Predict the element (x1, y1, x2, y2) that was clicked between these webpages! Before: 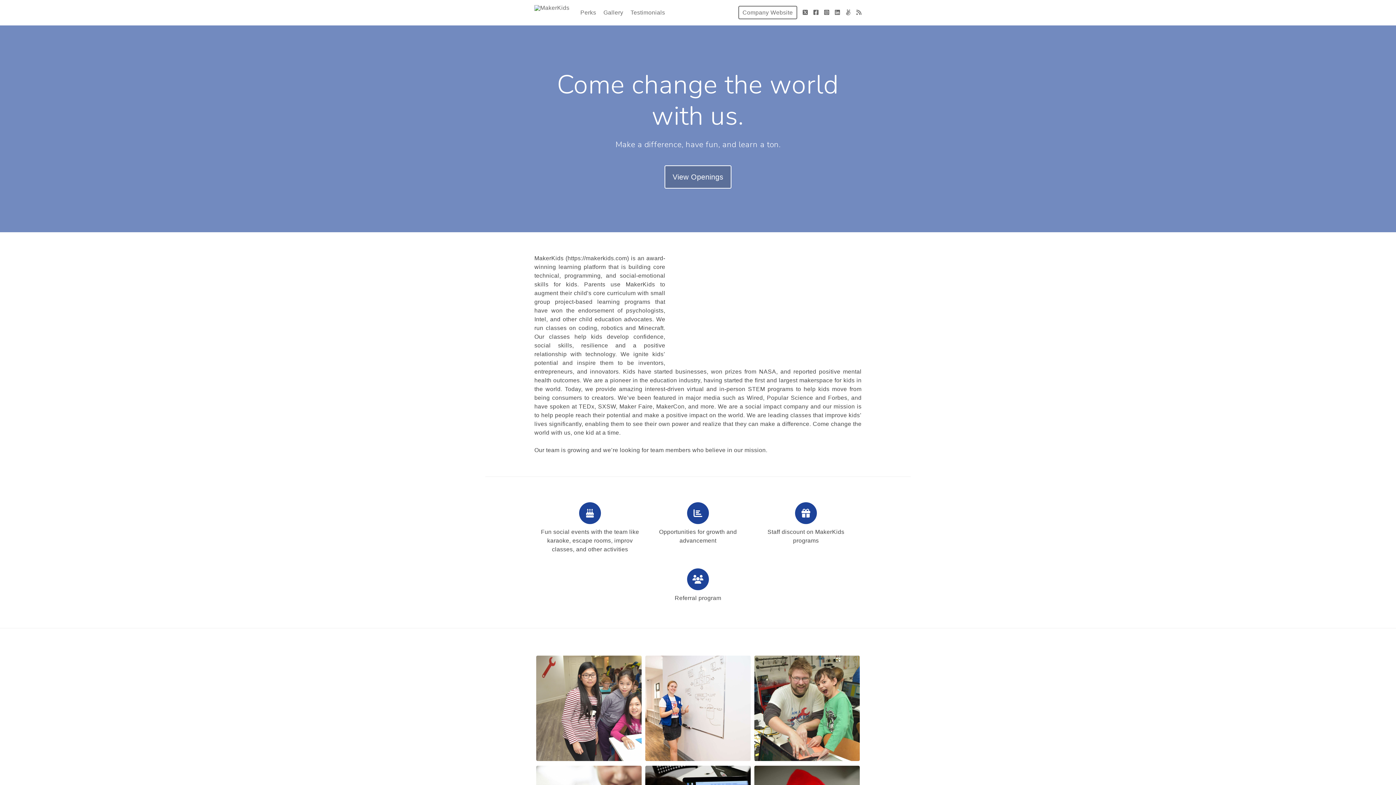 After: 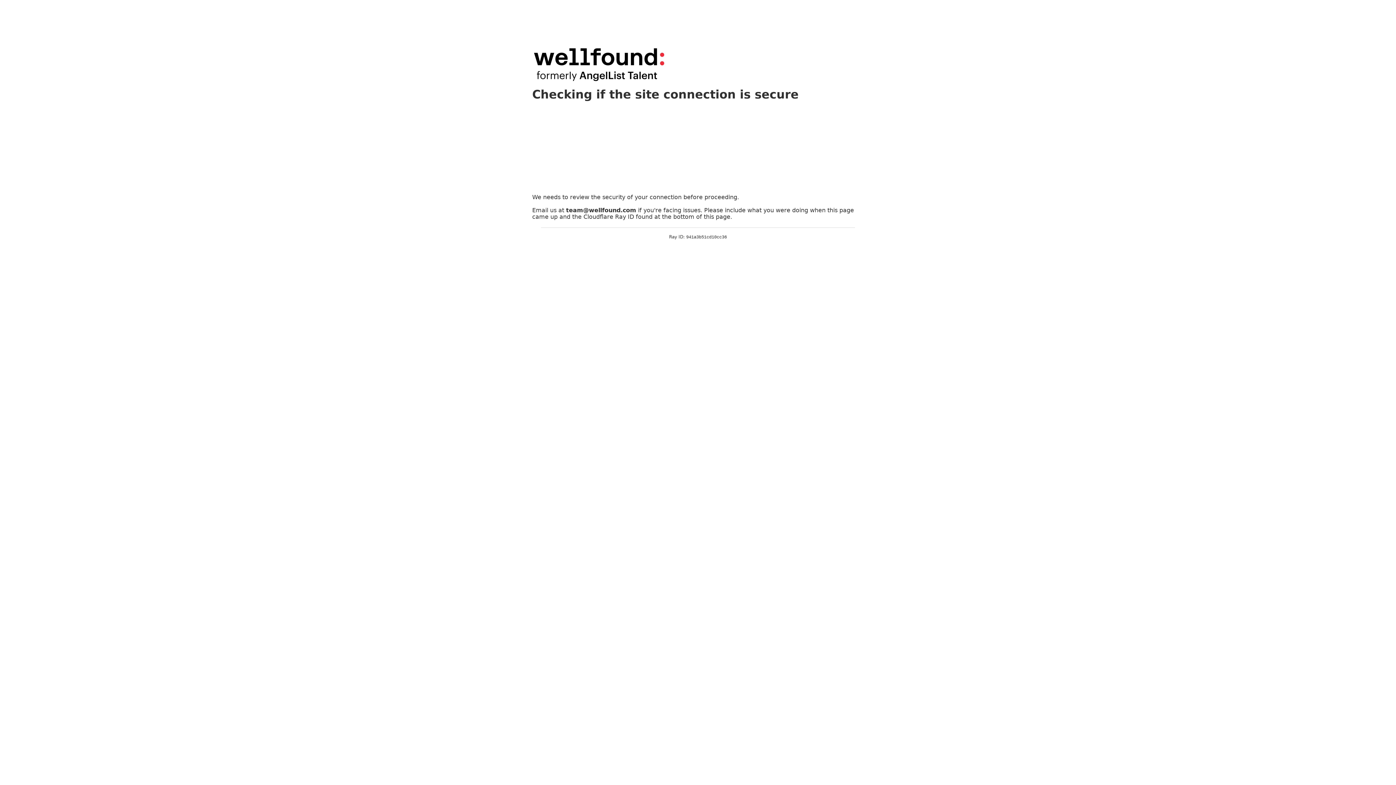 Action: label: AngelList bbox: (845, 9, 851, 15)